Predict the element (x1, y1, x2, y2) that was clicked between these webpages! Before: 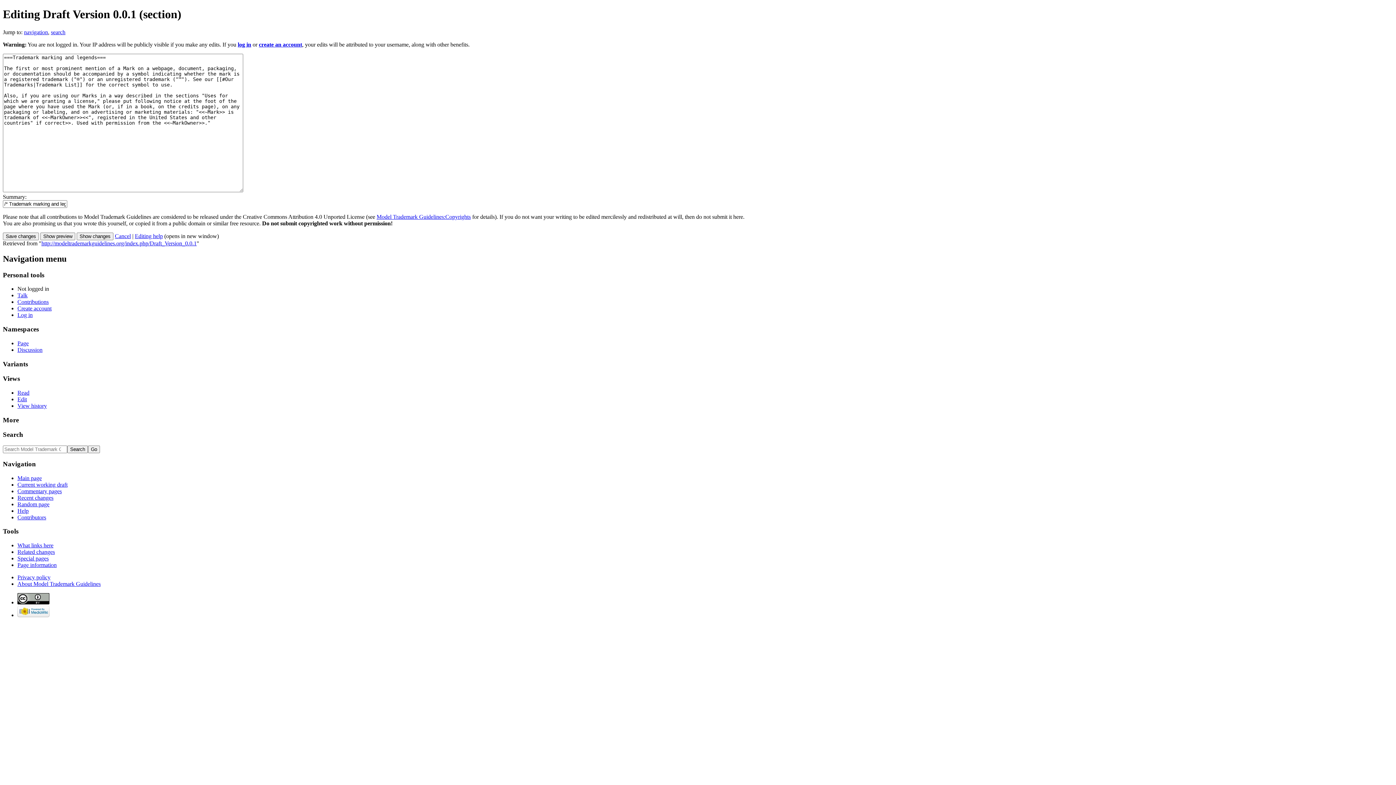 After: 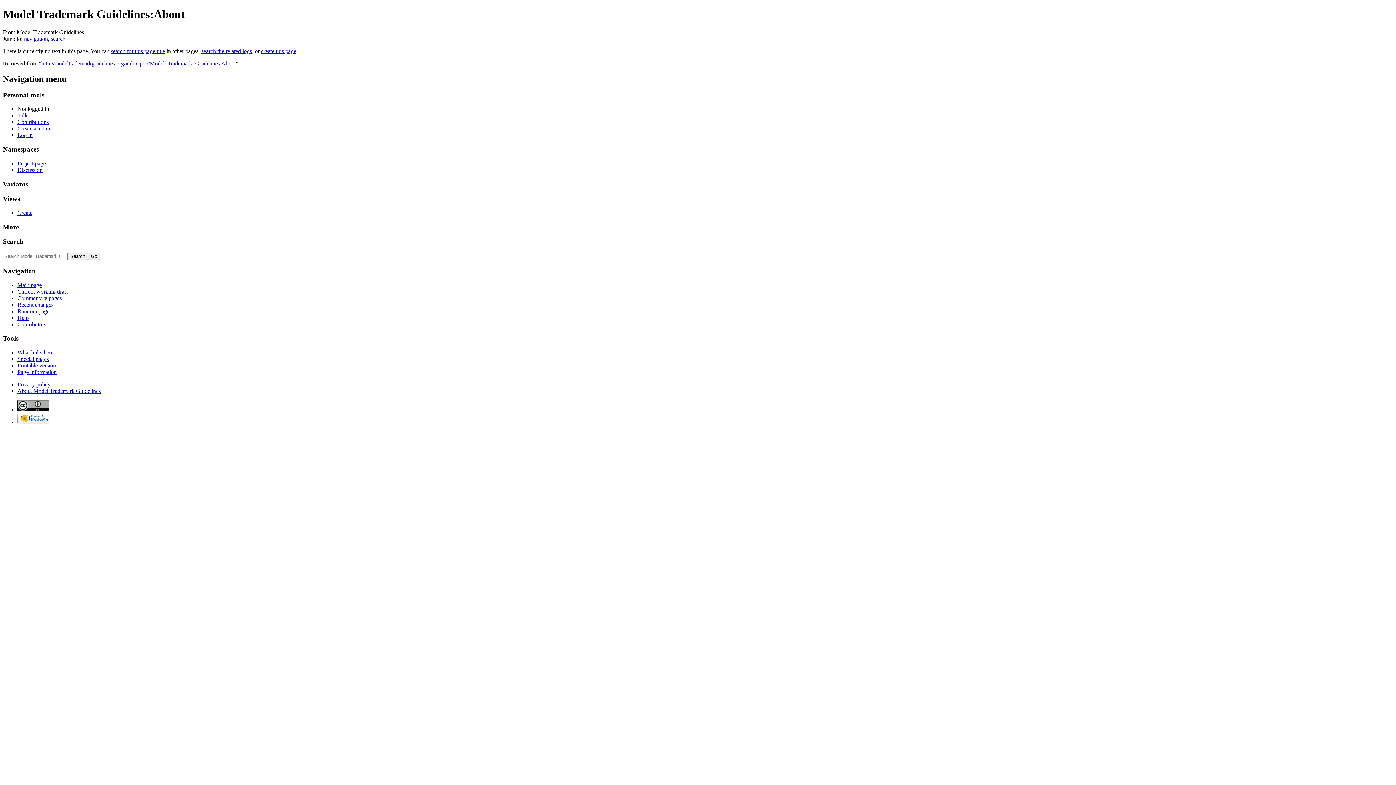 Action: label: About Model Trademark Guidelines bbox: (17, 581, 100, 587)